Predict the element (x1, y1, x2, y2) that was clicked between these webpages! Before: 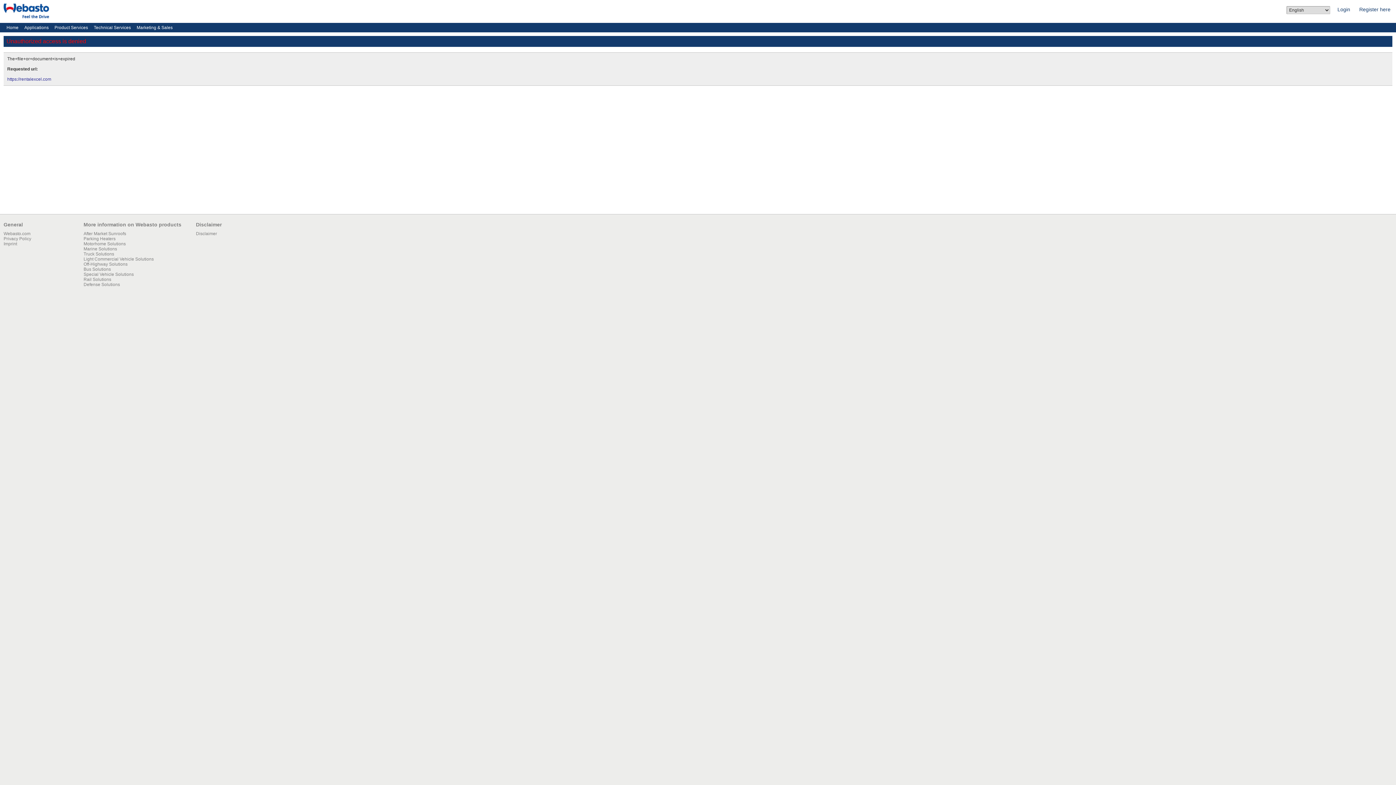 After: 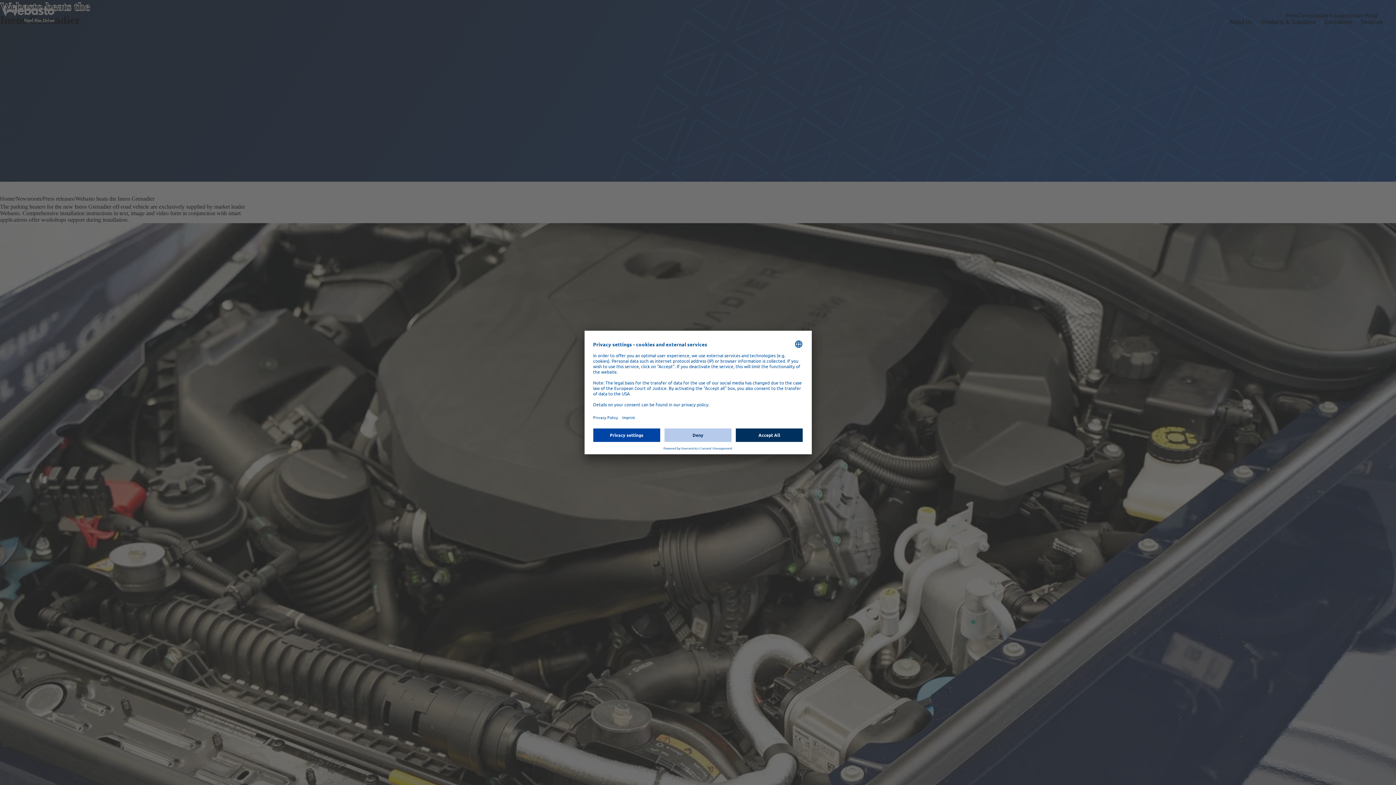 Action: bbox: (83, 236, 115, 241) label: Parking Heaters